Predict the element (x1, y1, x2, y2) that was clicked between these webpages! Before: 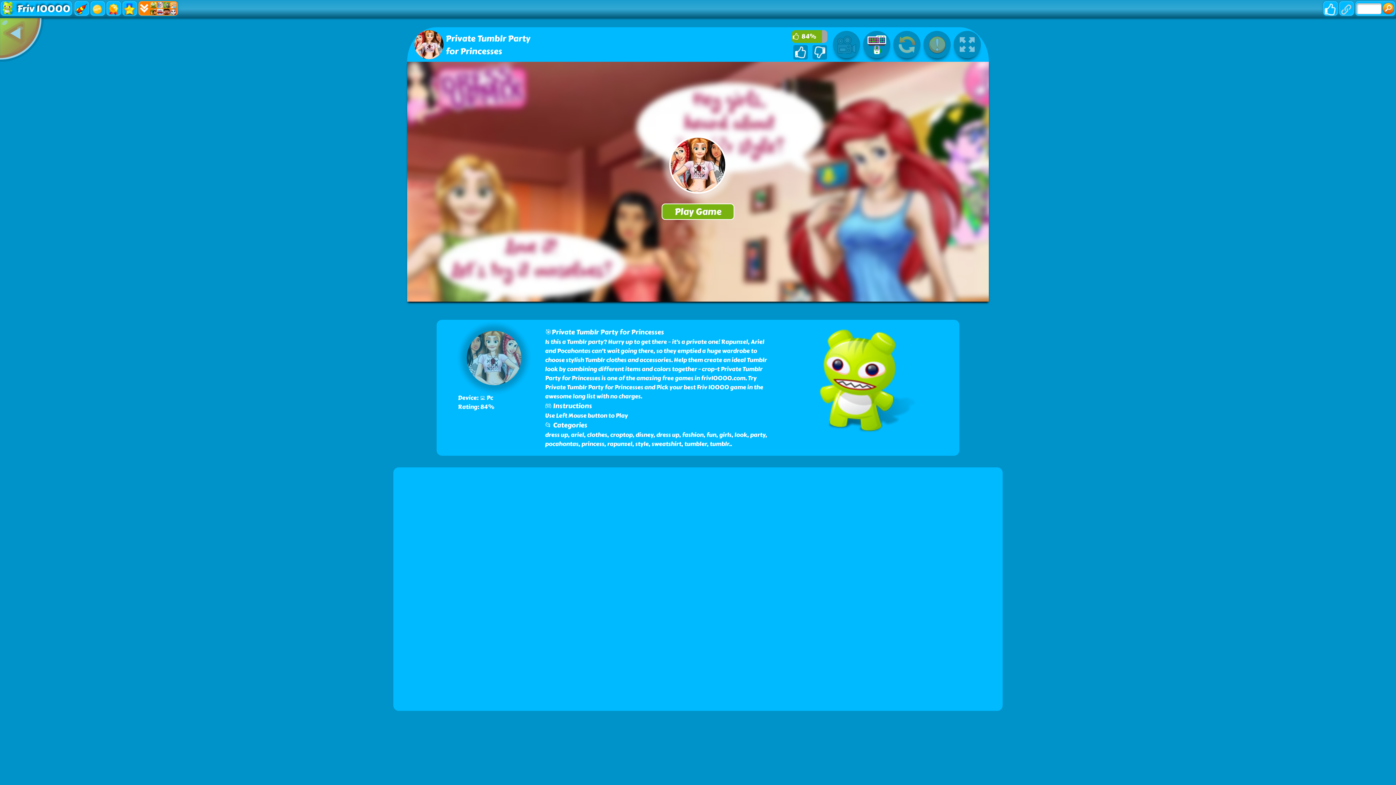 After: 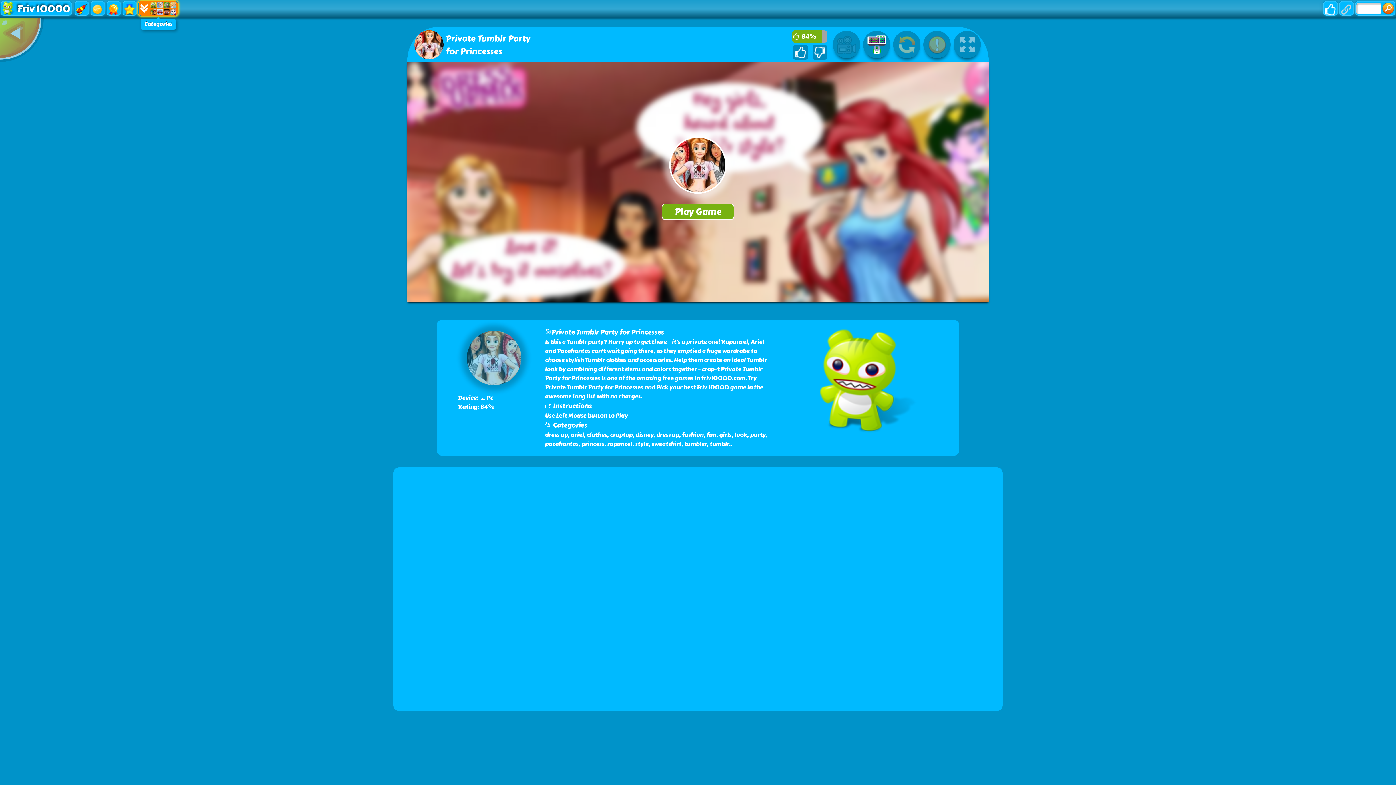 Action: bbox: (138, 0, 178, 16)